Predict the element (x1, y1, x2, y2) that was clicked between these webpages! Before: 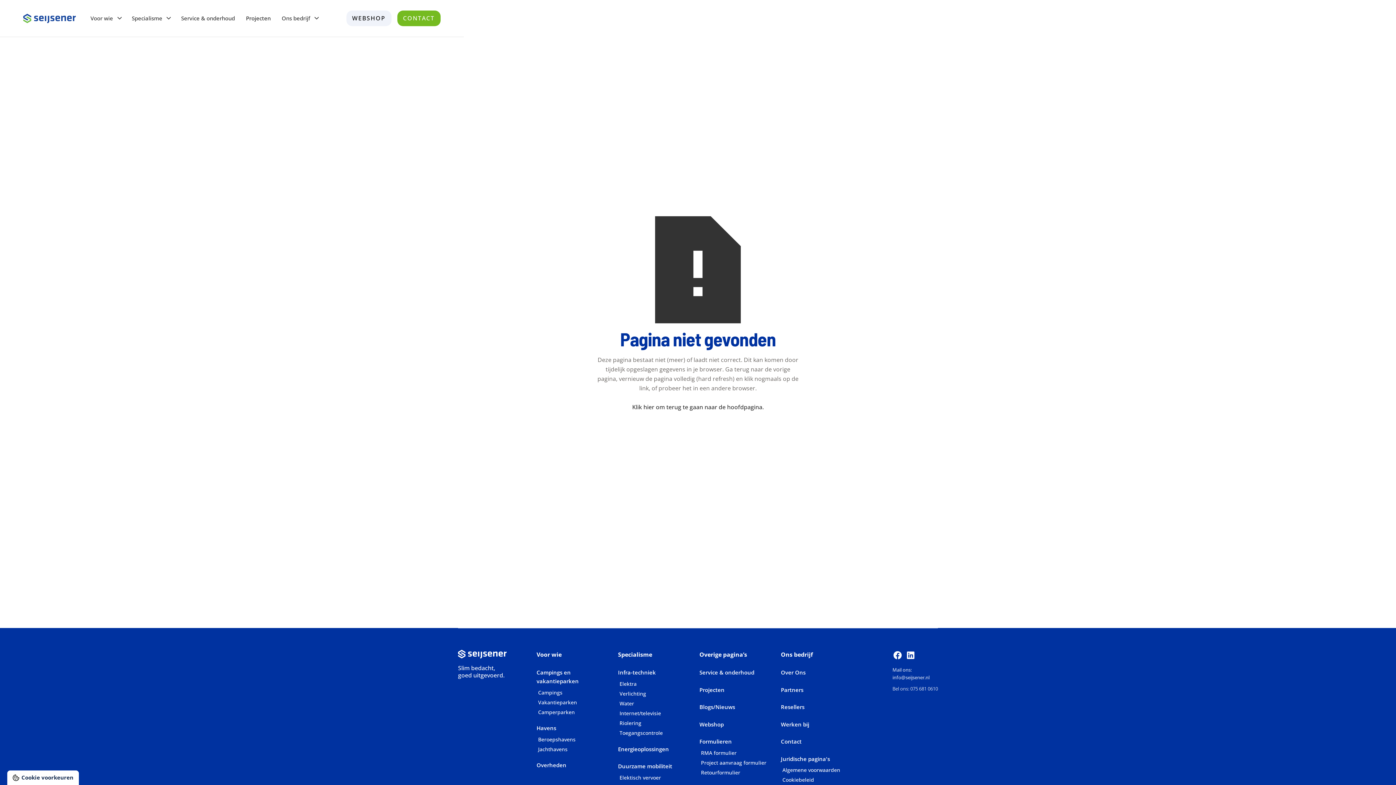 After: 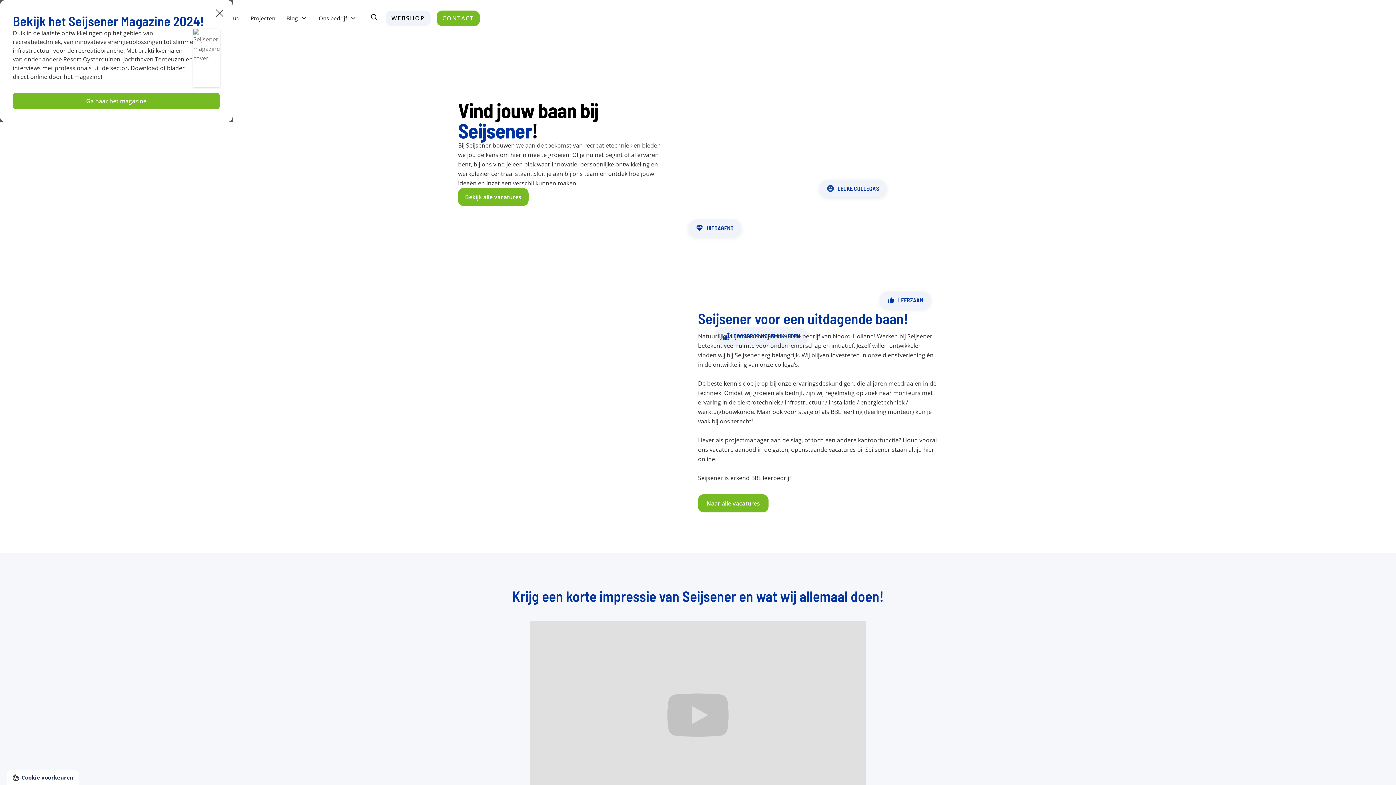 Action: bbox: (781, 720, 862, 728) label: Werken bij